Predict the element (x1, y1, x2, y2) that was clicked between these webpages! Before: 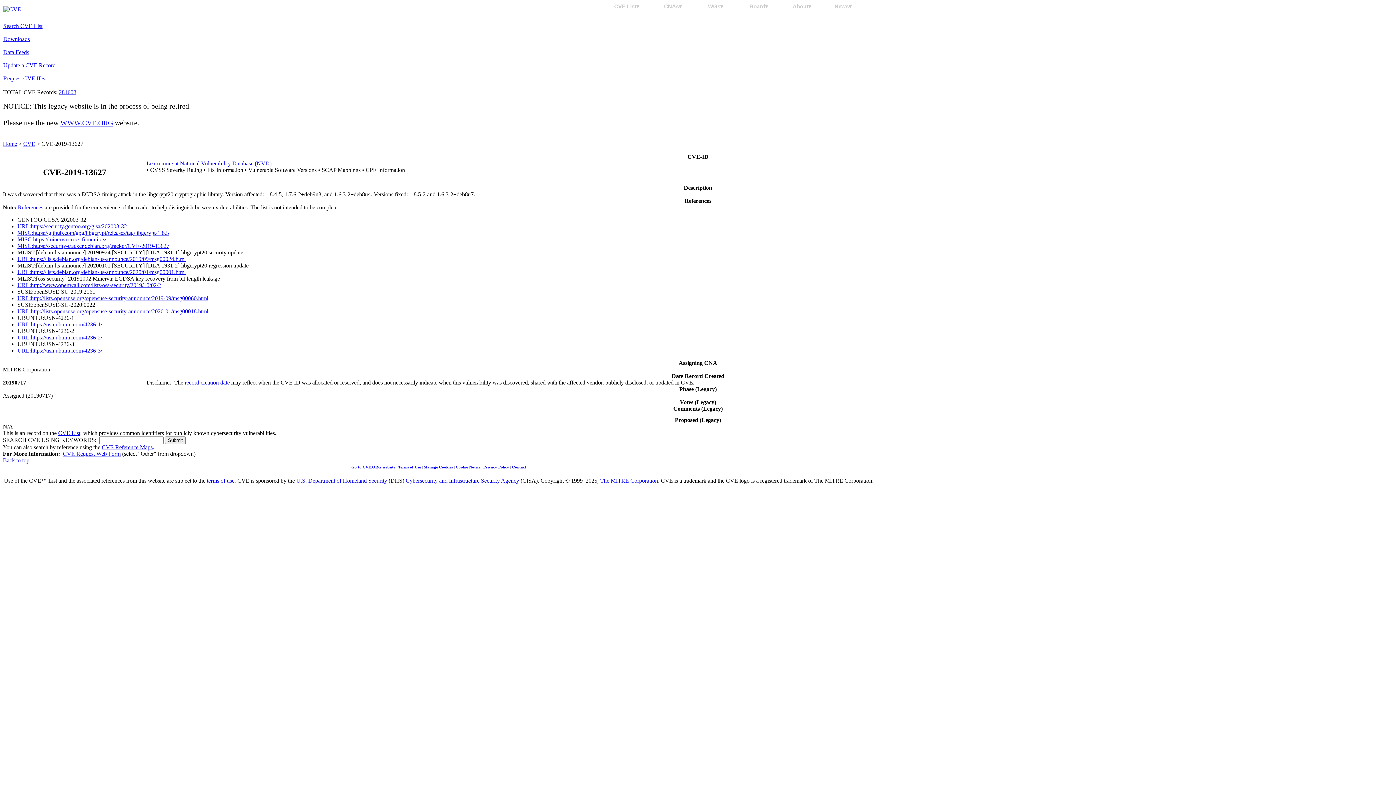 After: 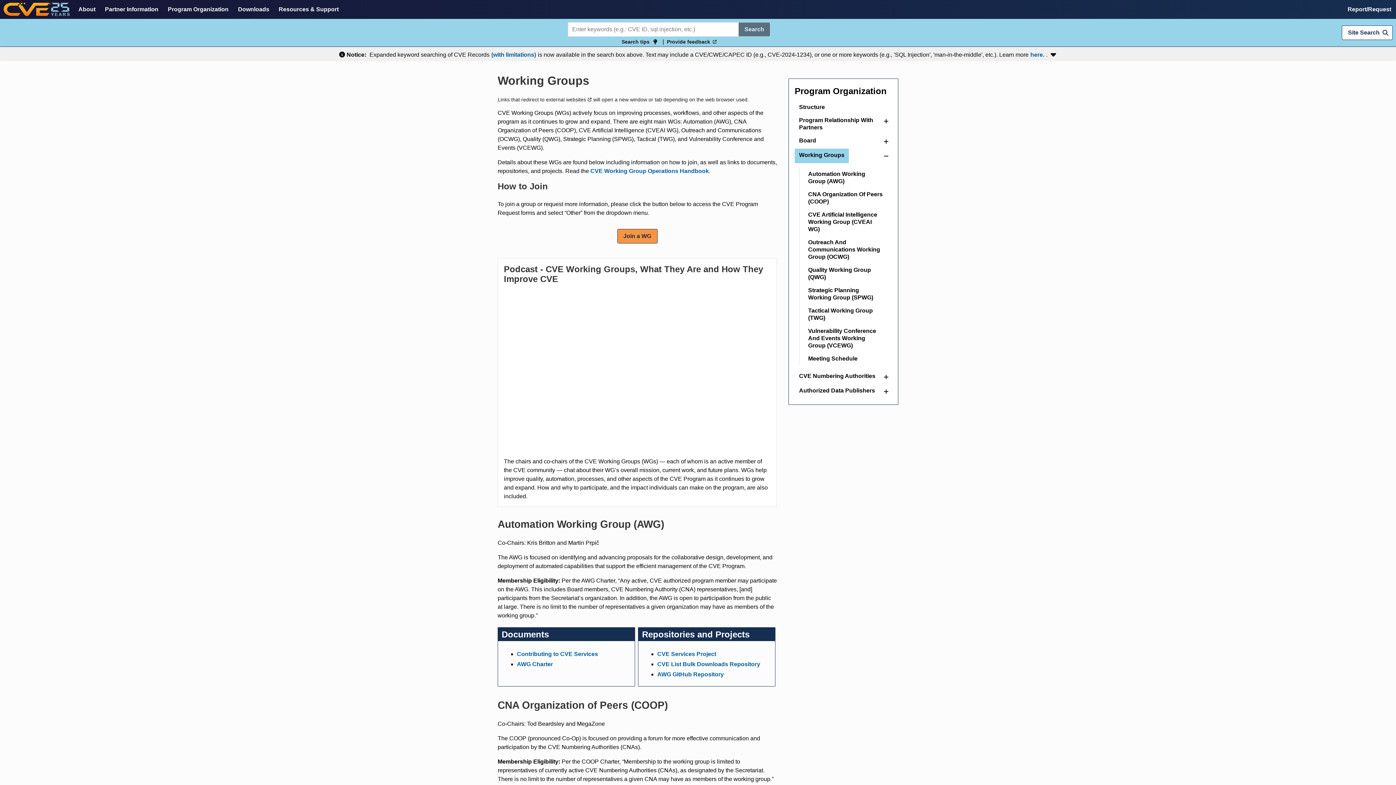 Action: label: WGs▾ bbox: (701, 3, 730, 9)